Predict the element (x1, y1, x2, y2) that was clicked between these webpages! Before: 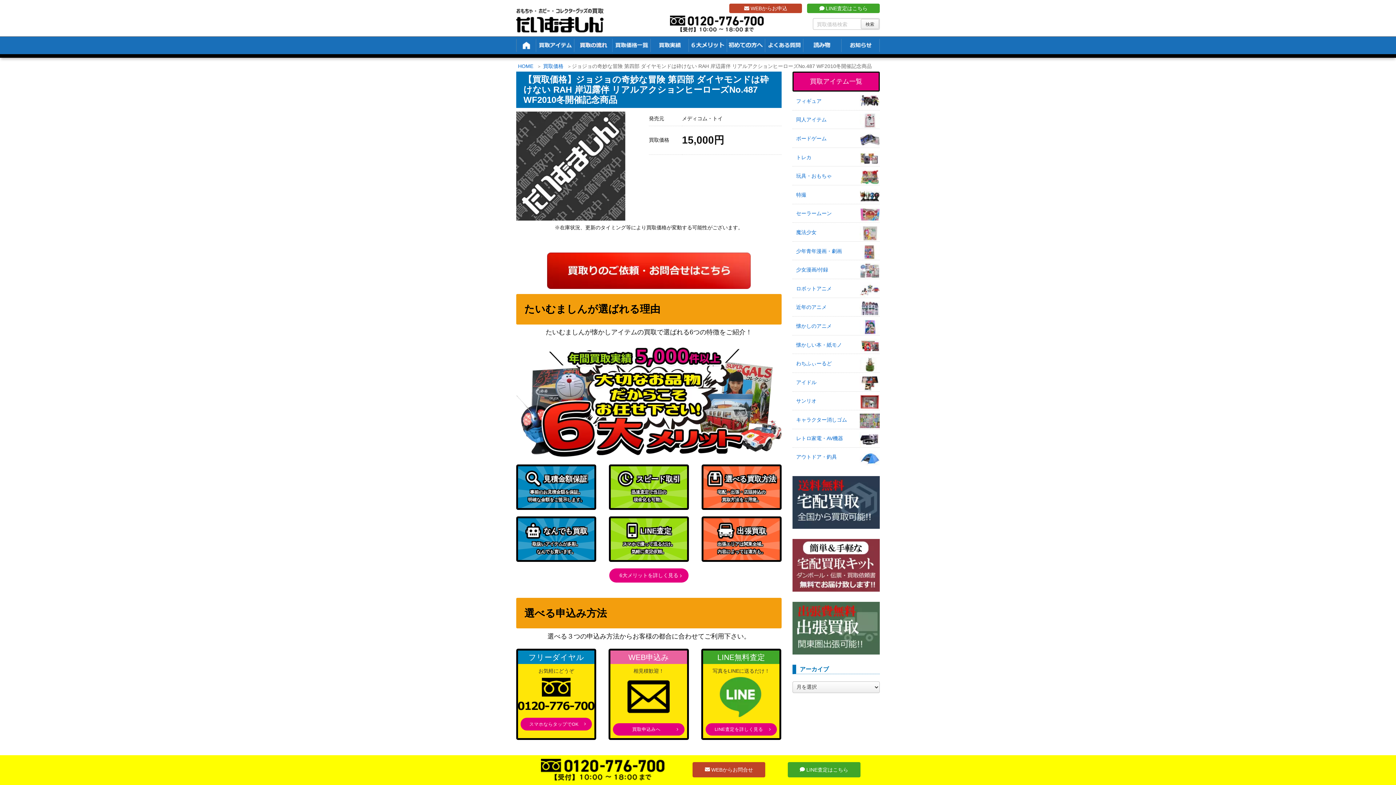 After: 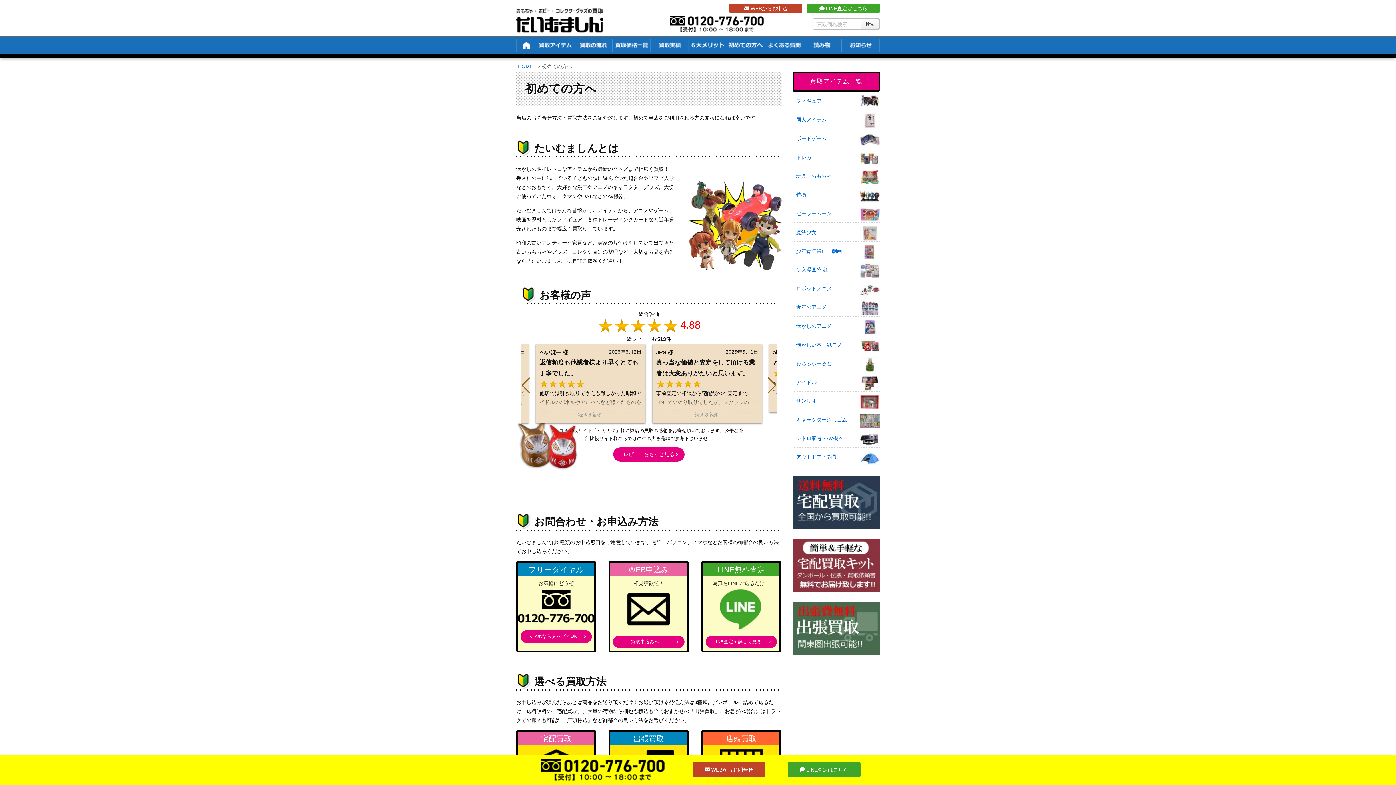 Action: bbox: (727, 36, 765, 54)